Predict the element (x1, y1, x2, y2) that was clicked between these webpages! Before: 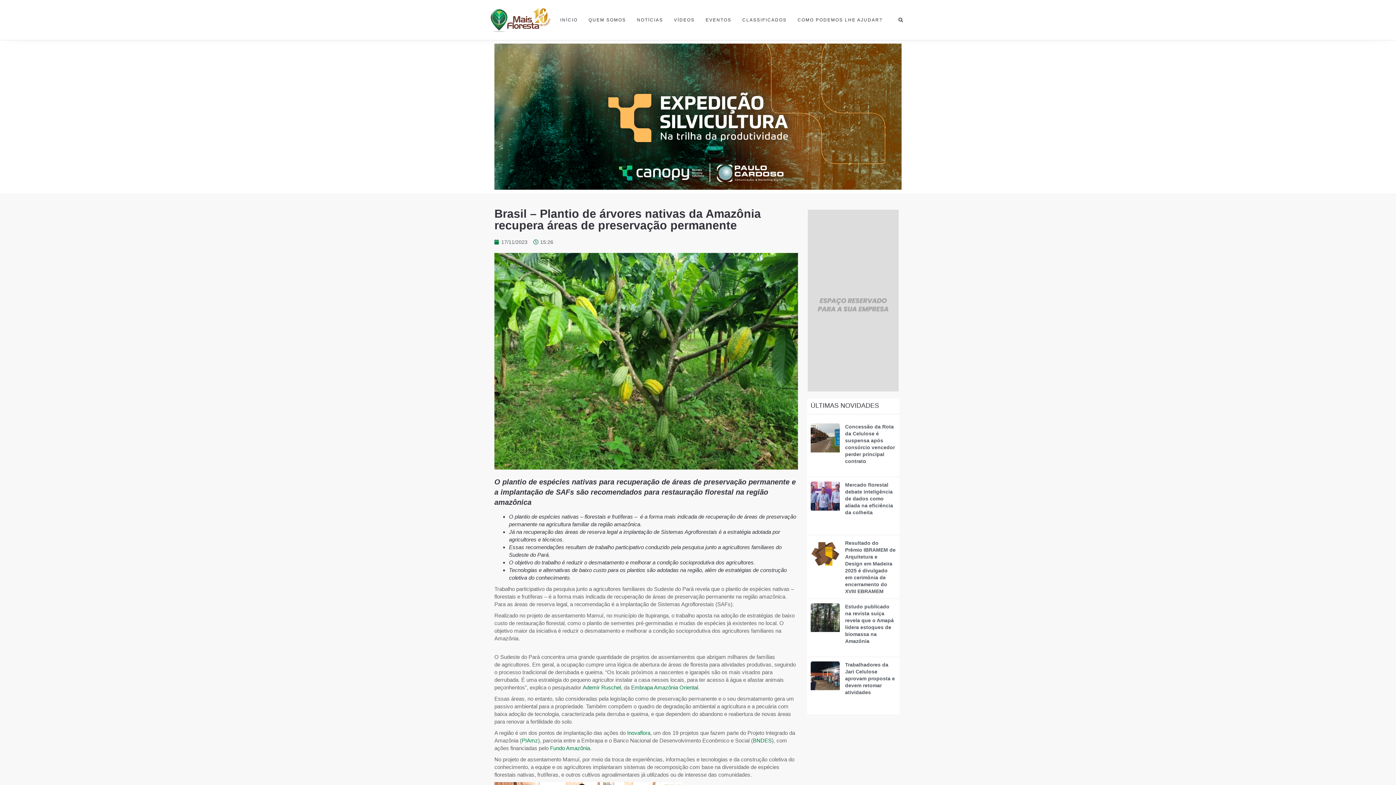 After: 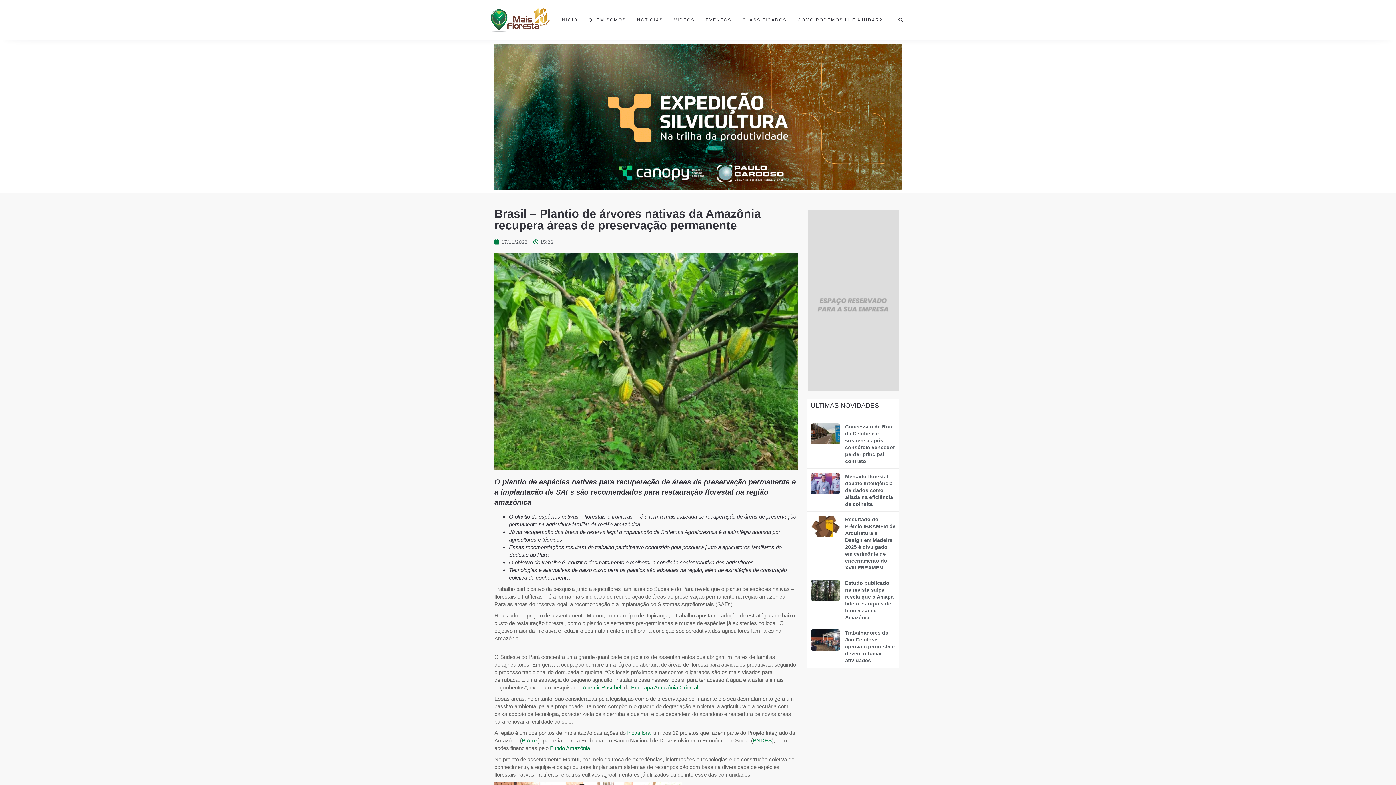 Action: bbox: (808, 297, 898, 303)